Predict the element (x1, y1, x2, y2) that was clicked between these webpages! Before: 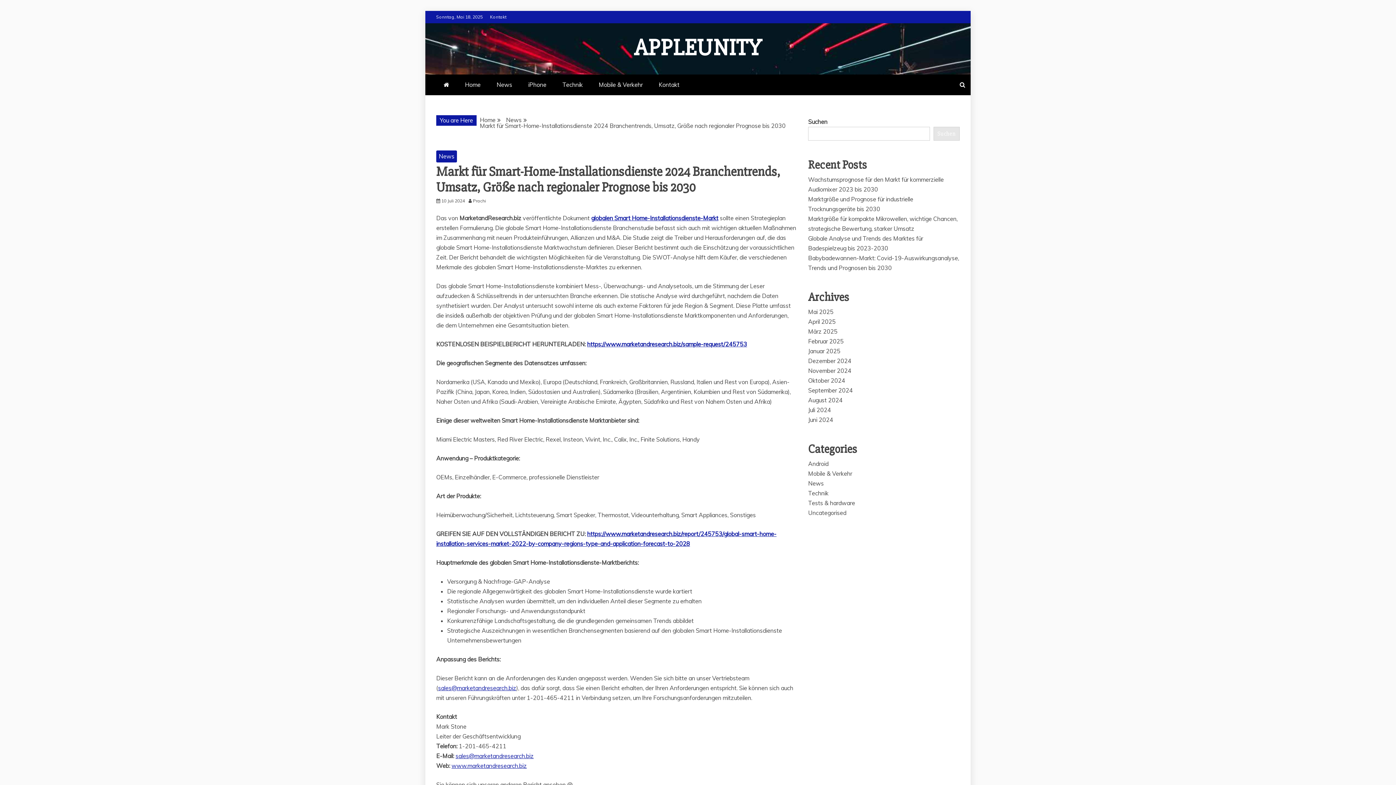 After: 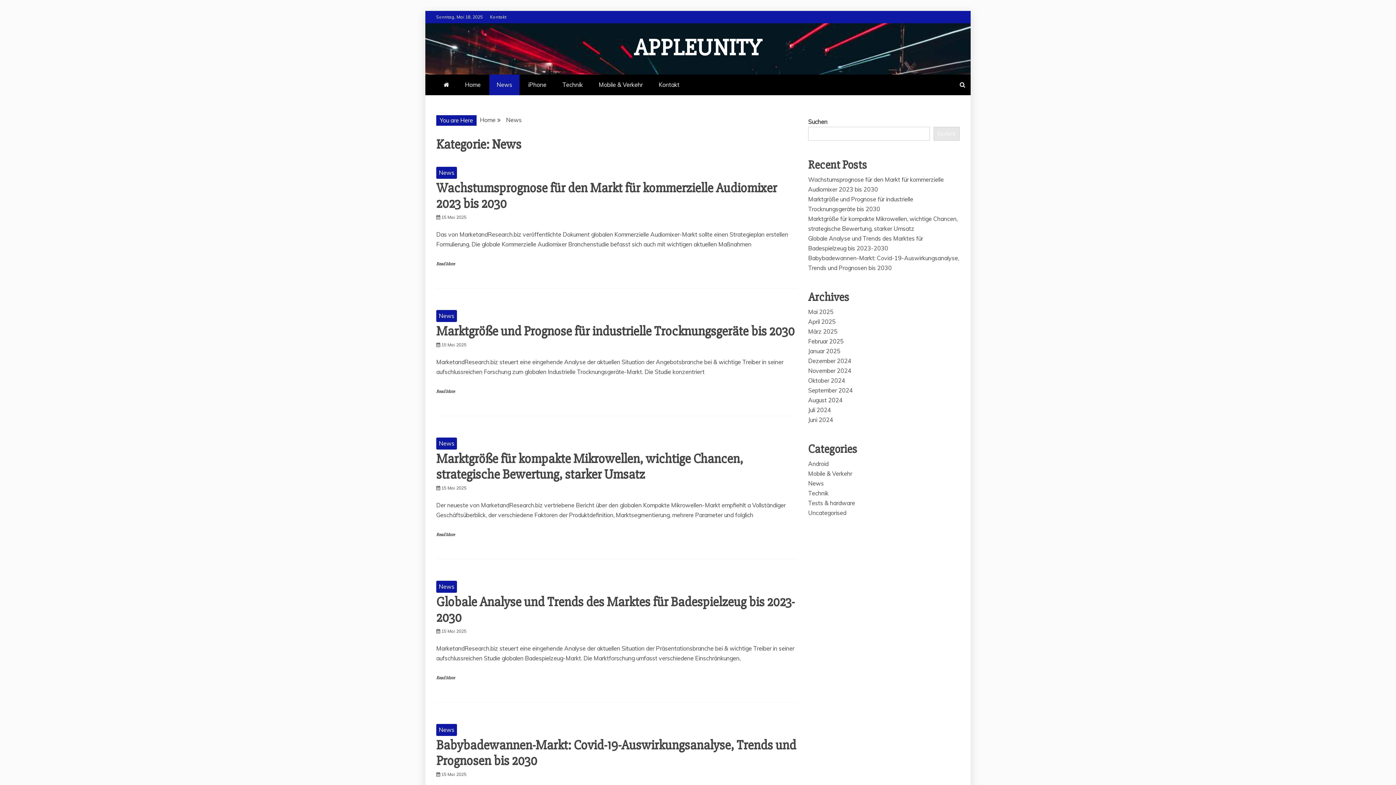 Action: bbox: (489, 74, 519, 95) label: News